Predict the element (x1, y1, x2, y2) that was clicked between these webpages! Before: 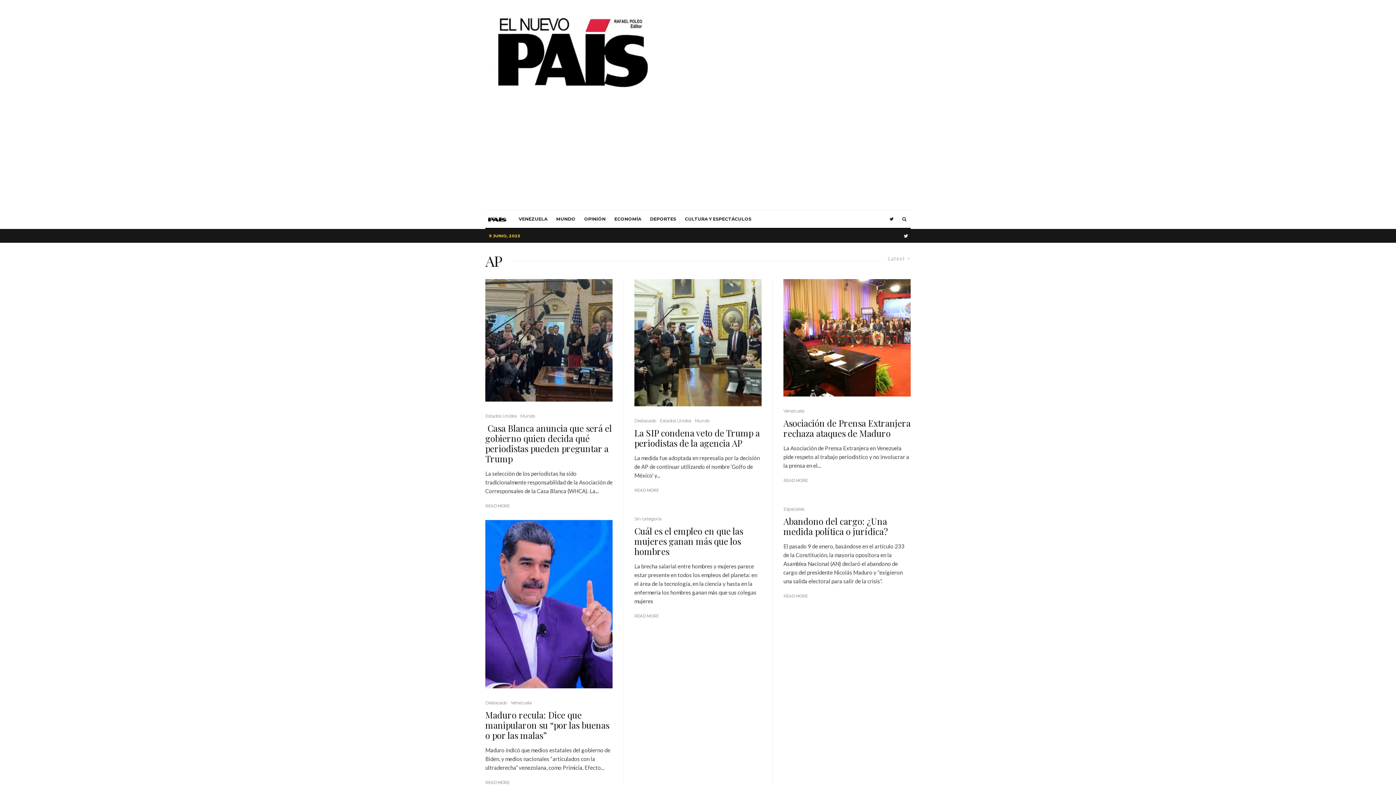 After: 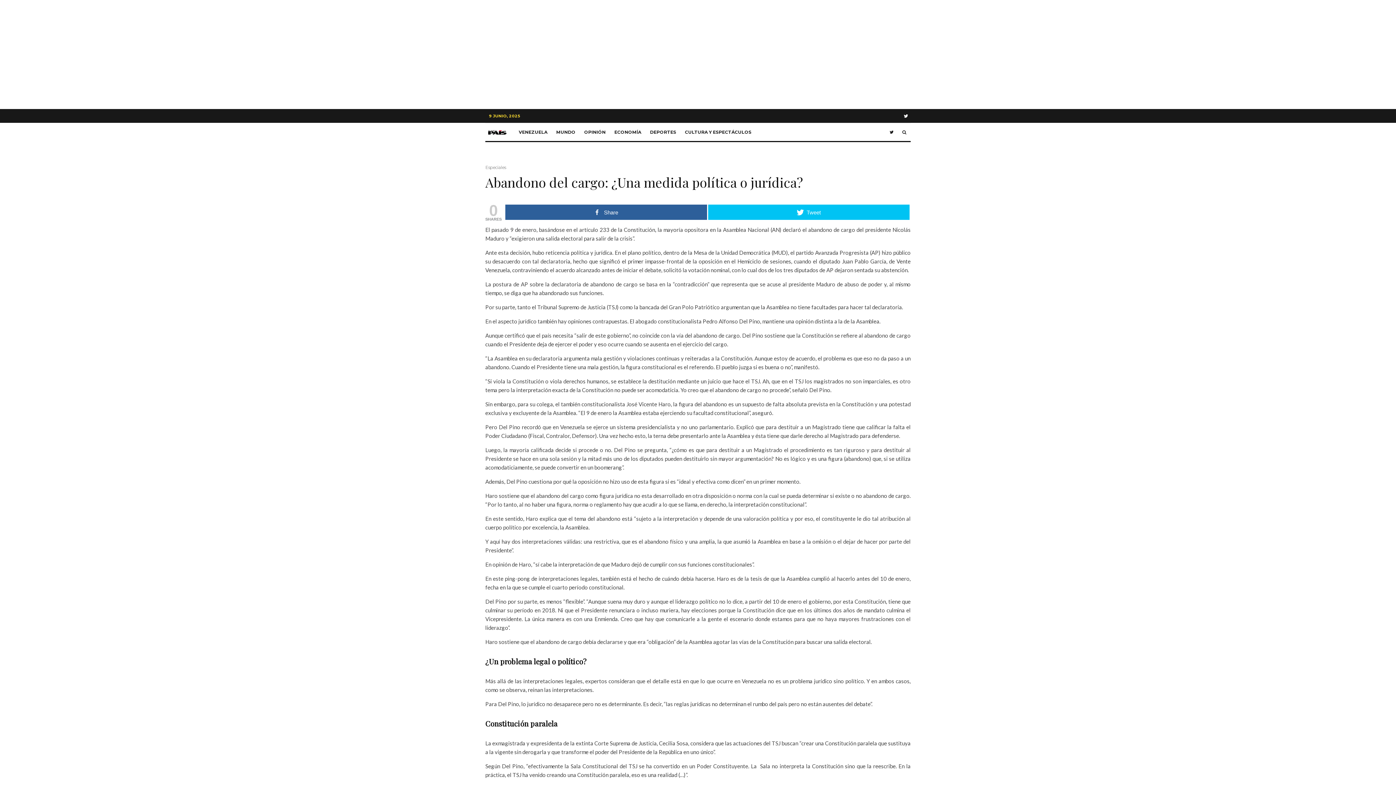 Action: label: Abandono del cargo: ¿Una medida política o jurídica? bbox: (783, 516, 910, 536)